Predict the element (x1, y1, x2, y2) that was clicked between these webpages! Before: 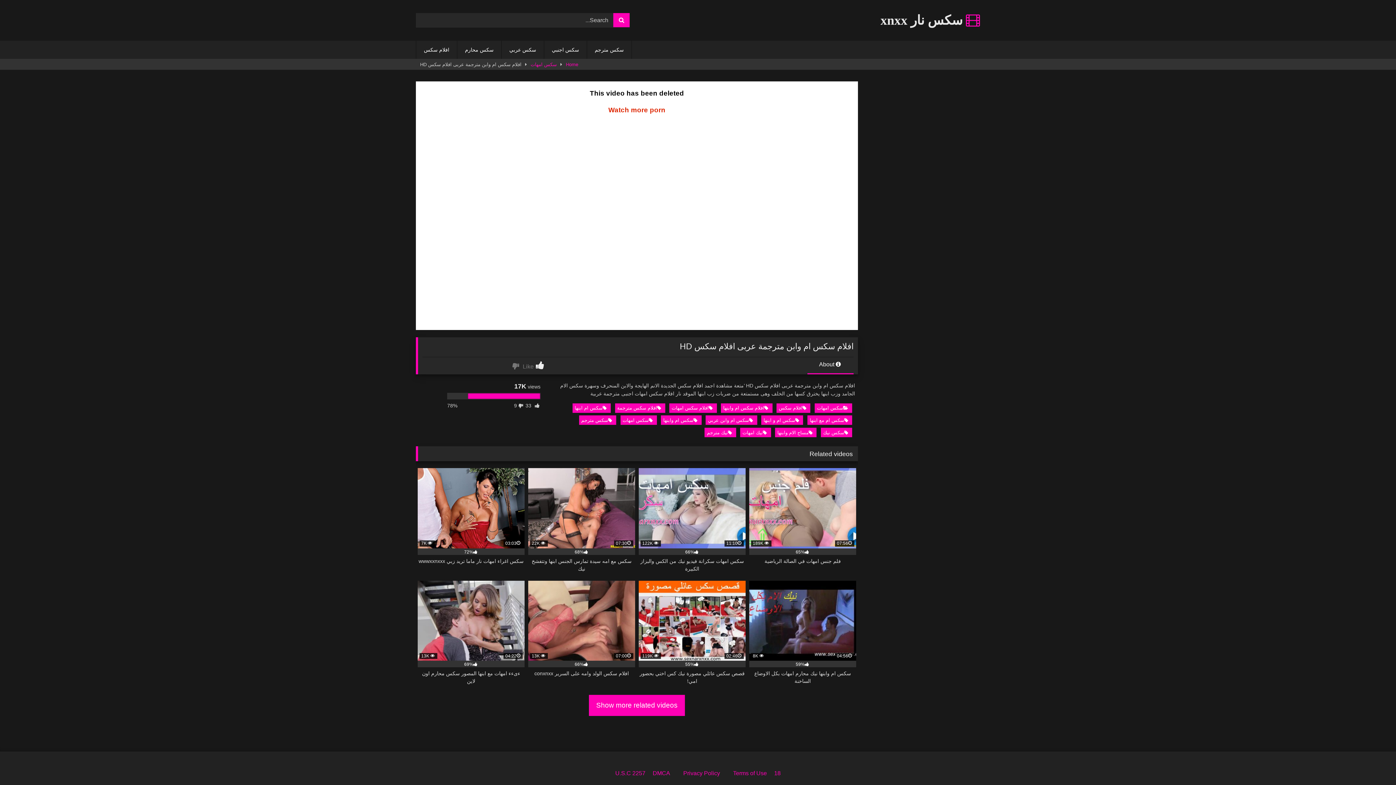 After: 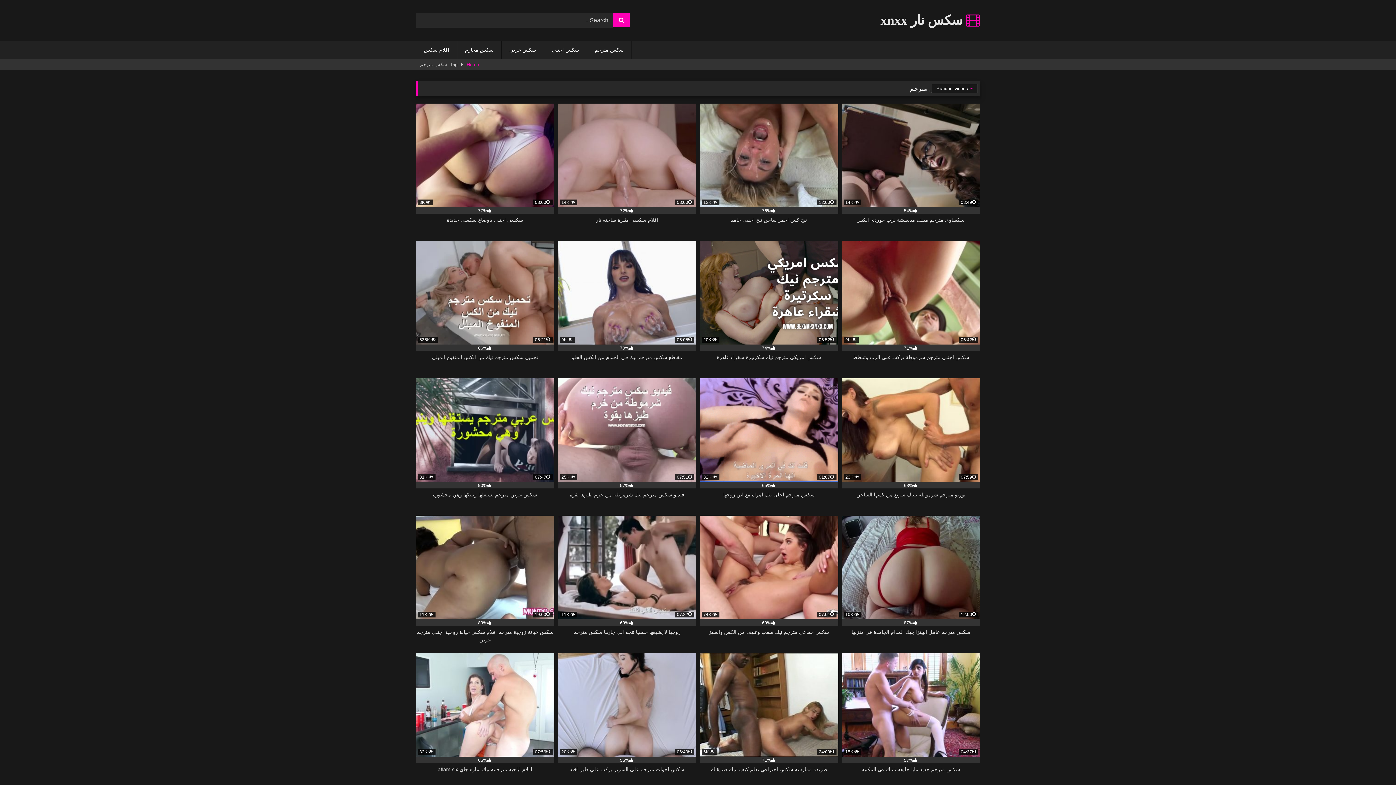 Action: label: سكس مترجم bbox: (579, 415, 616, 425)